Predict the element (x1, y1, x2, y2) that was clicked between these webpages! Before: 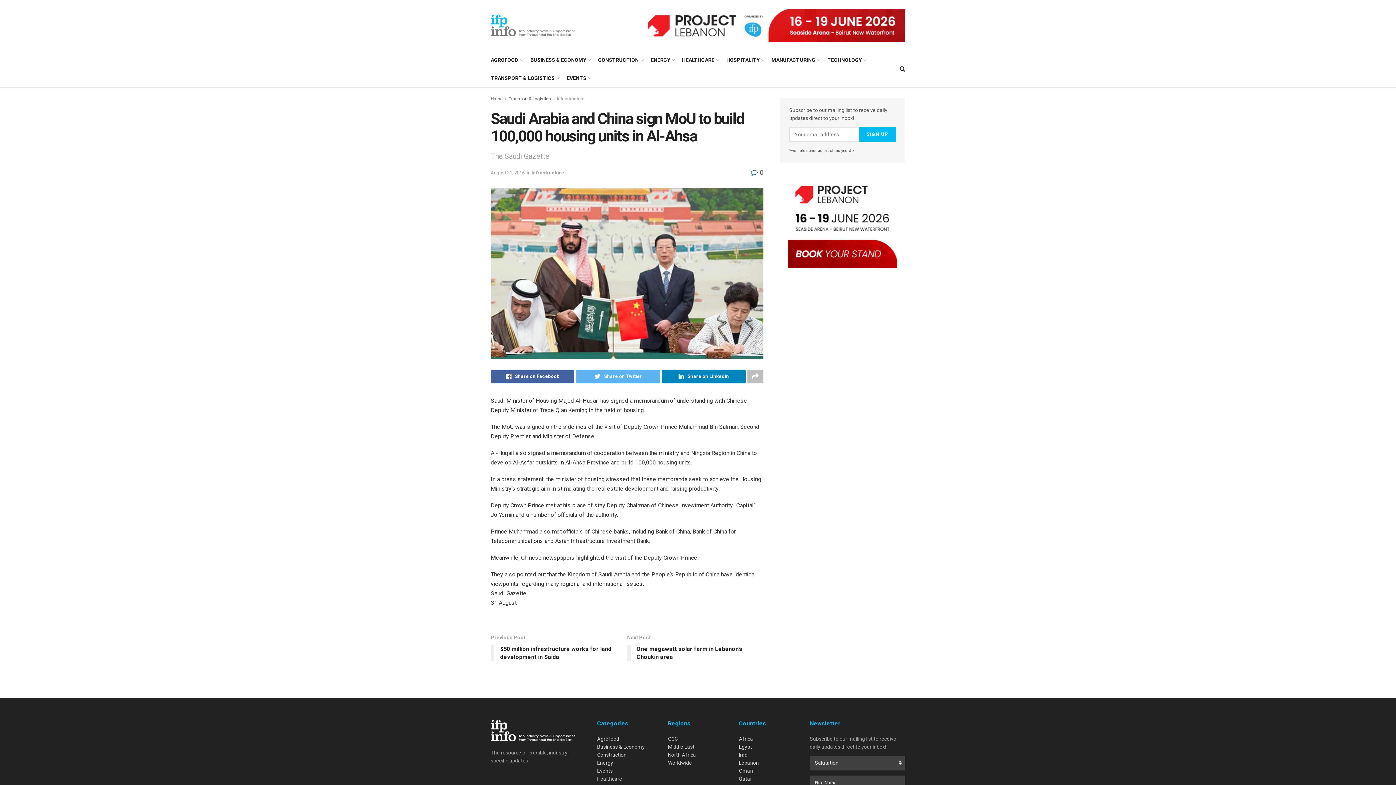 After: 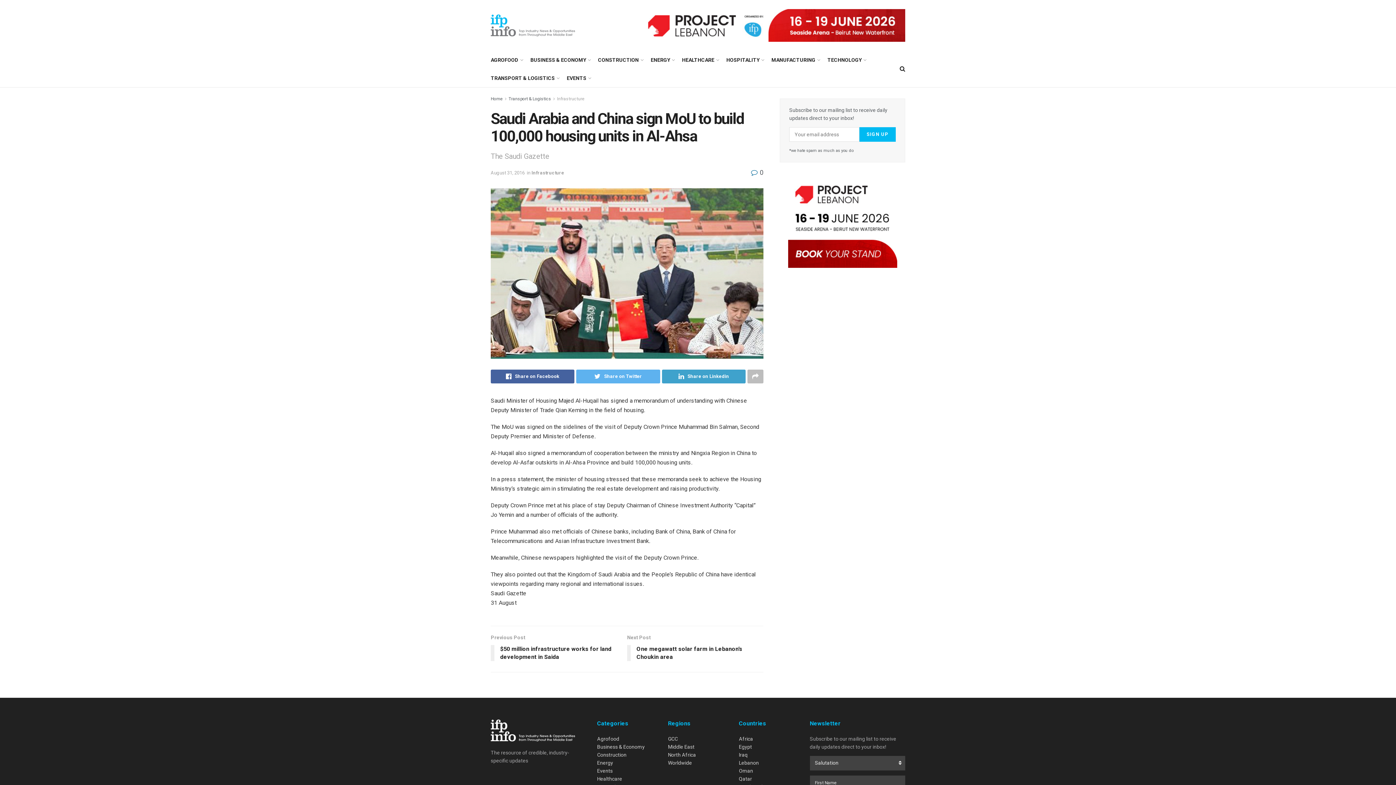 Action: bbox: (662, 369, 745, 383) label: Share on Linkedin